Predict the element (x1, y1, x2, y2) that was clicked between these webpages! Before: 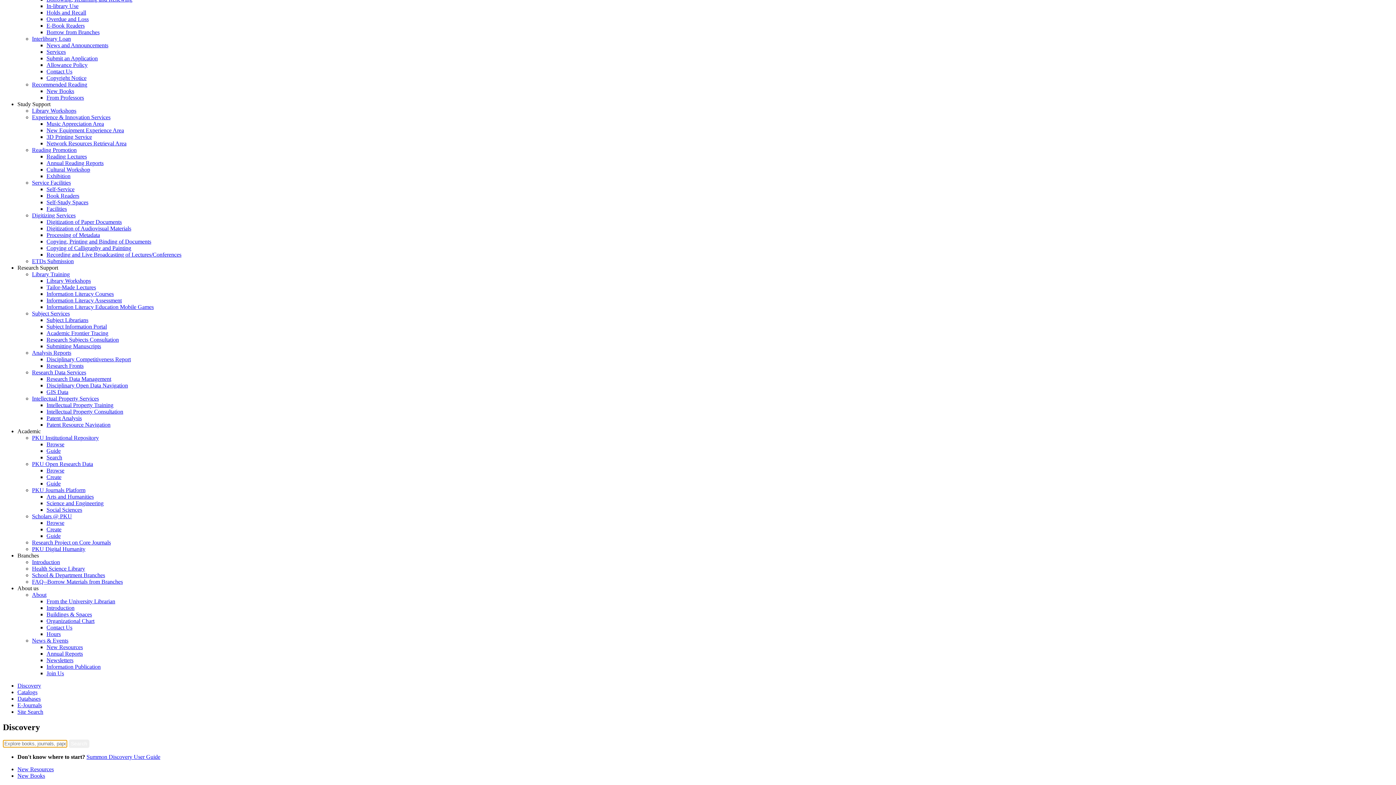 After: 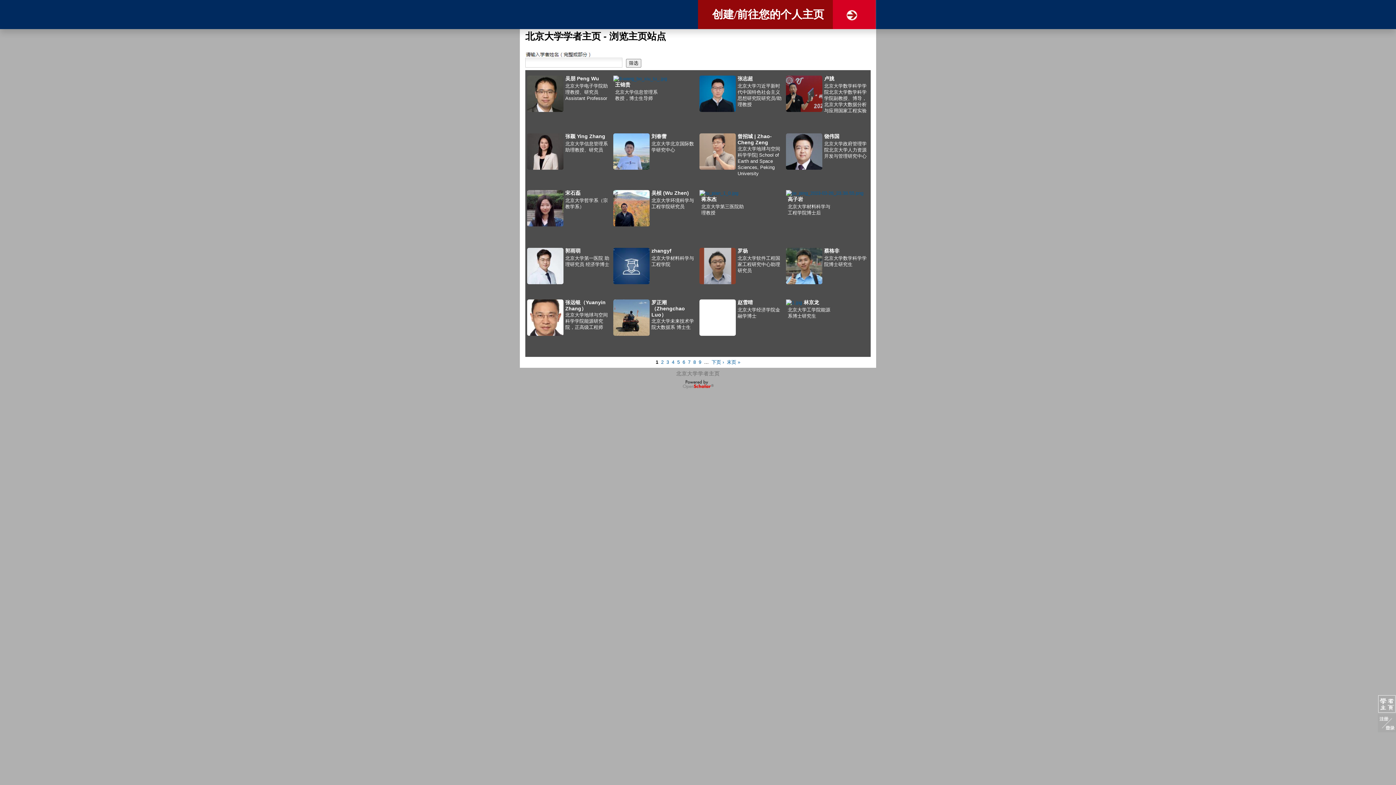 Action: label: Browse bbox: (46, 520, 64, 526)